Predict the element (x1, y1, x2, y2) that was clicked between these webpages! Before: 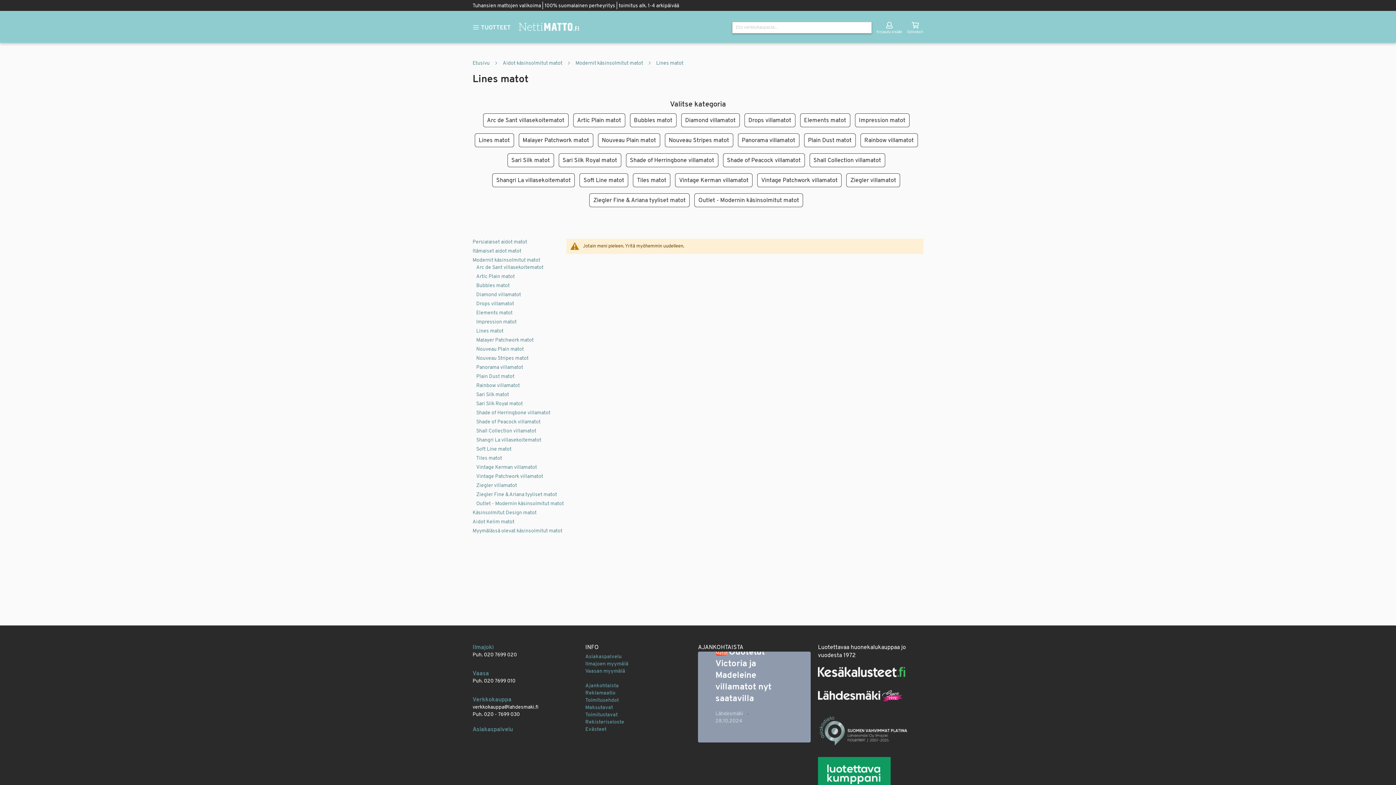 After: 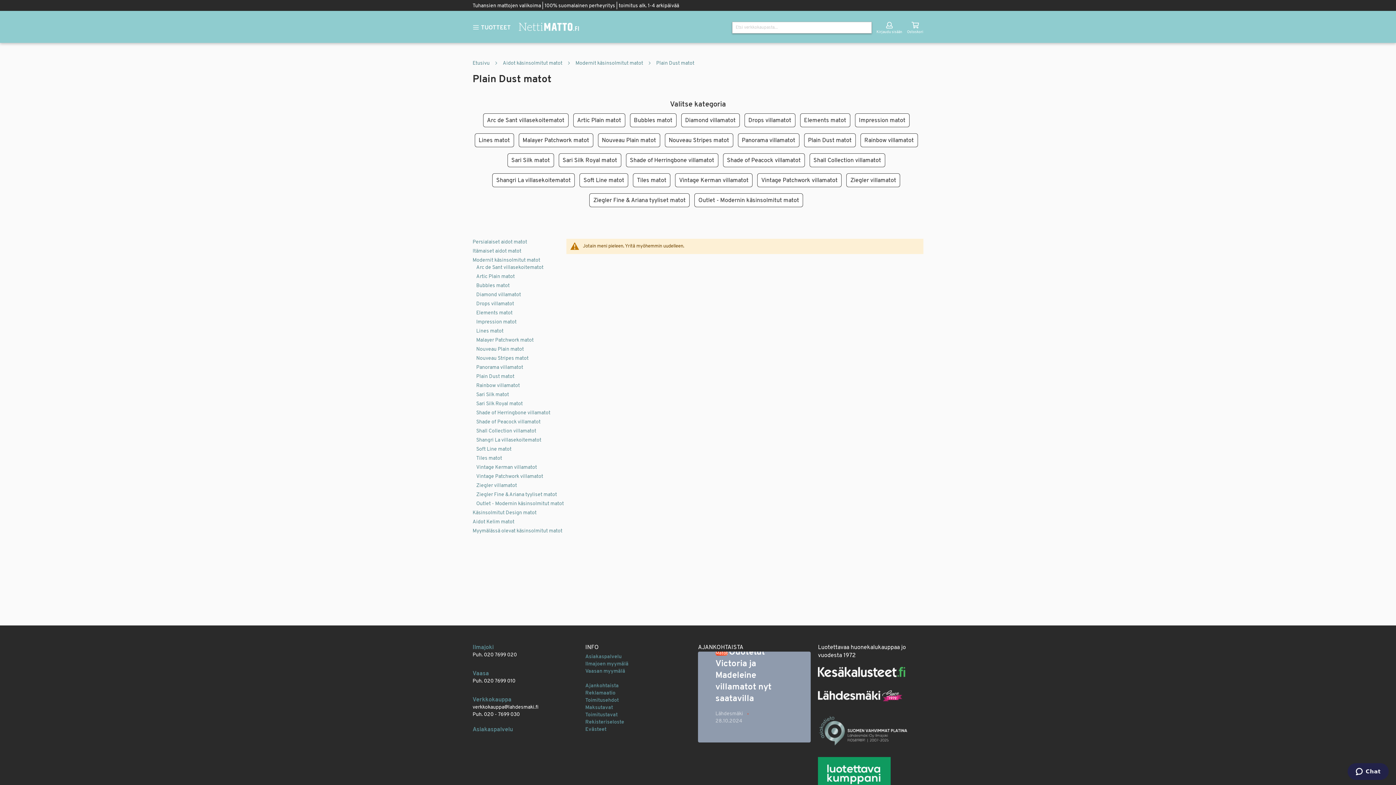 Action: bbox: (476, 374, 514, 379) label: Plain Dust matot